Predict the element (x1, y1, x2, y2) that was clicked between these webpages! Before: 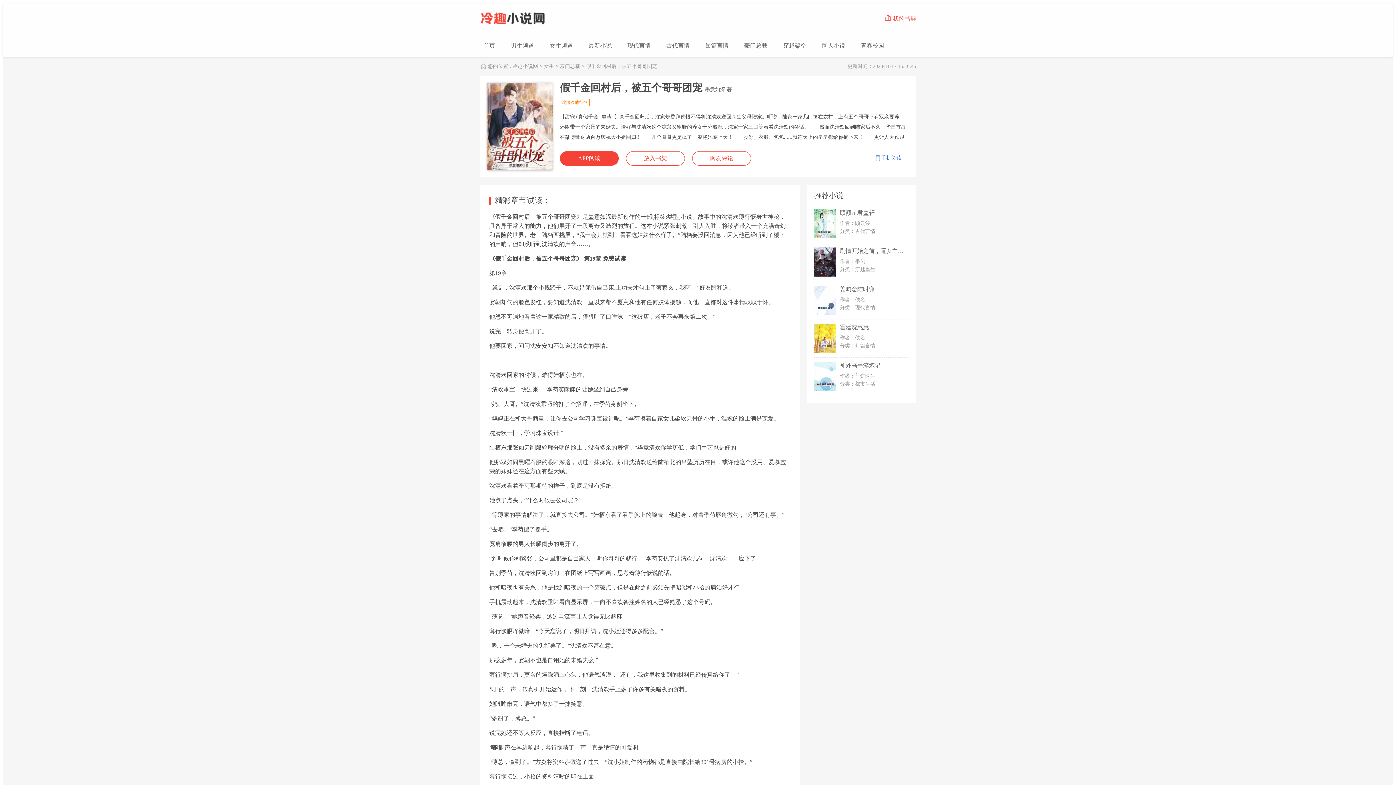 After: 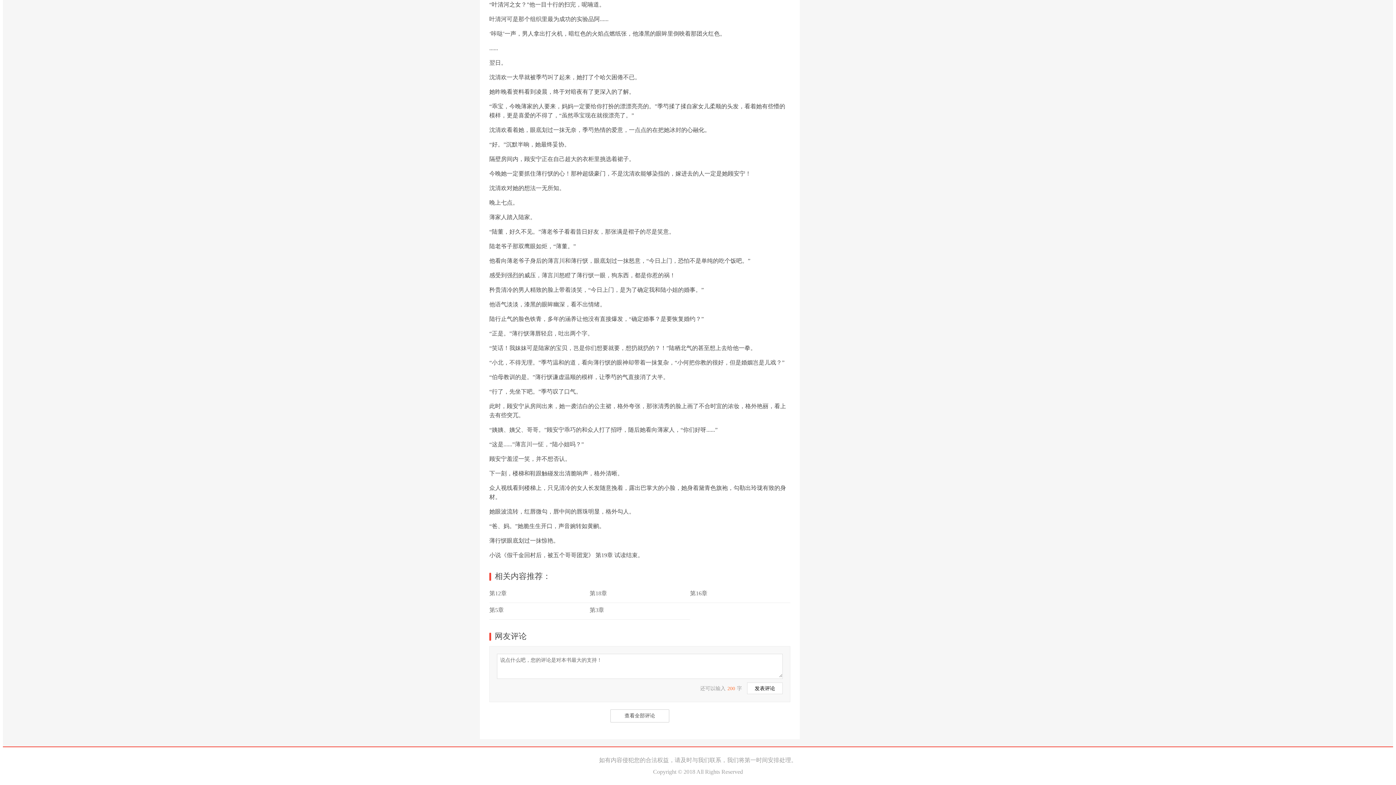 Action: label: 网友评论 bbox: (692, 151, 751, 165)